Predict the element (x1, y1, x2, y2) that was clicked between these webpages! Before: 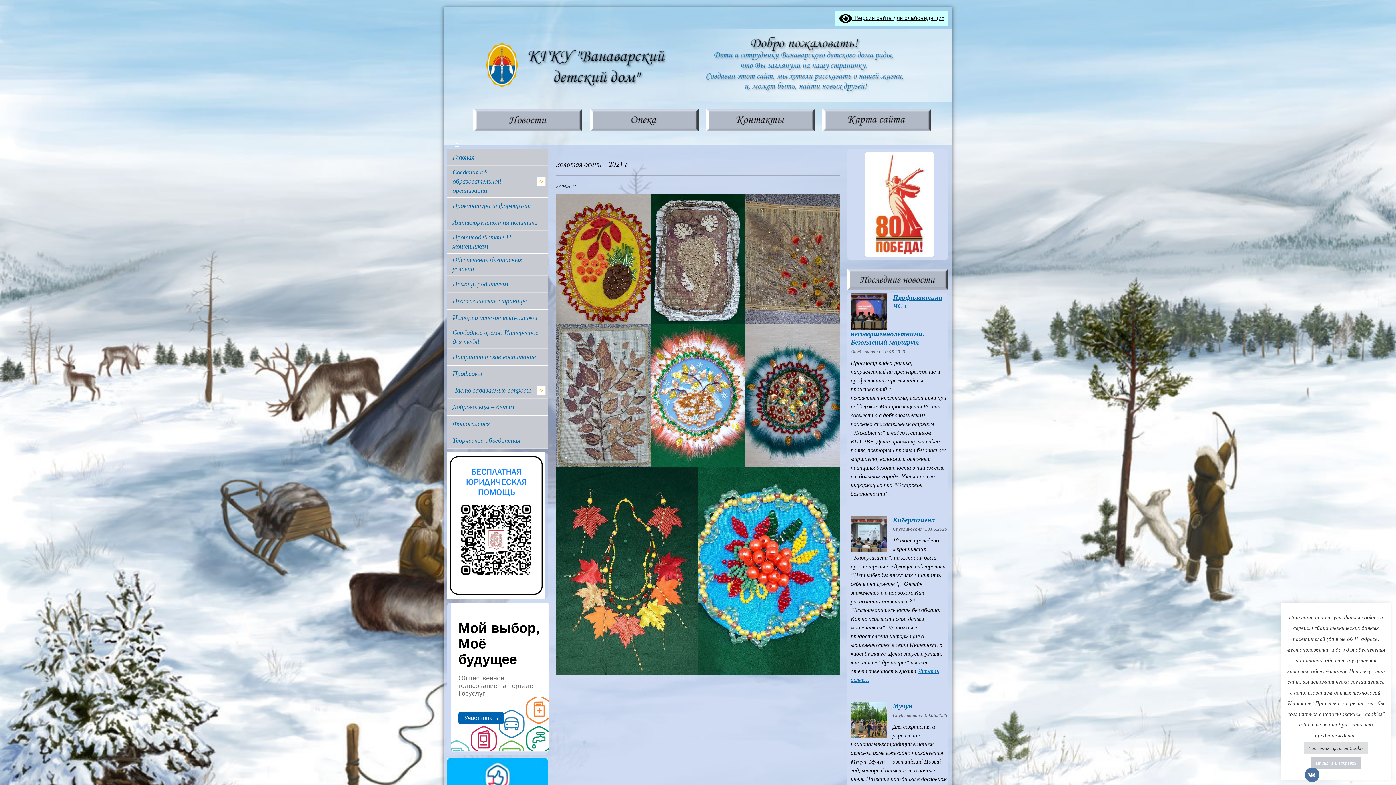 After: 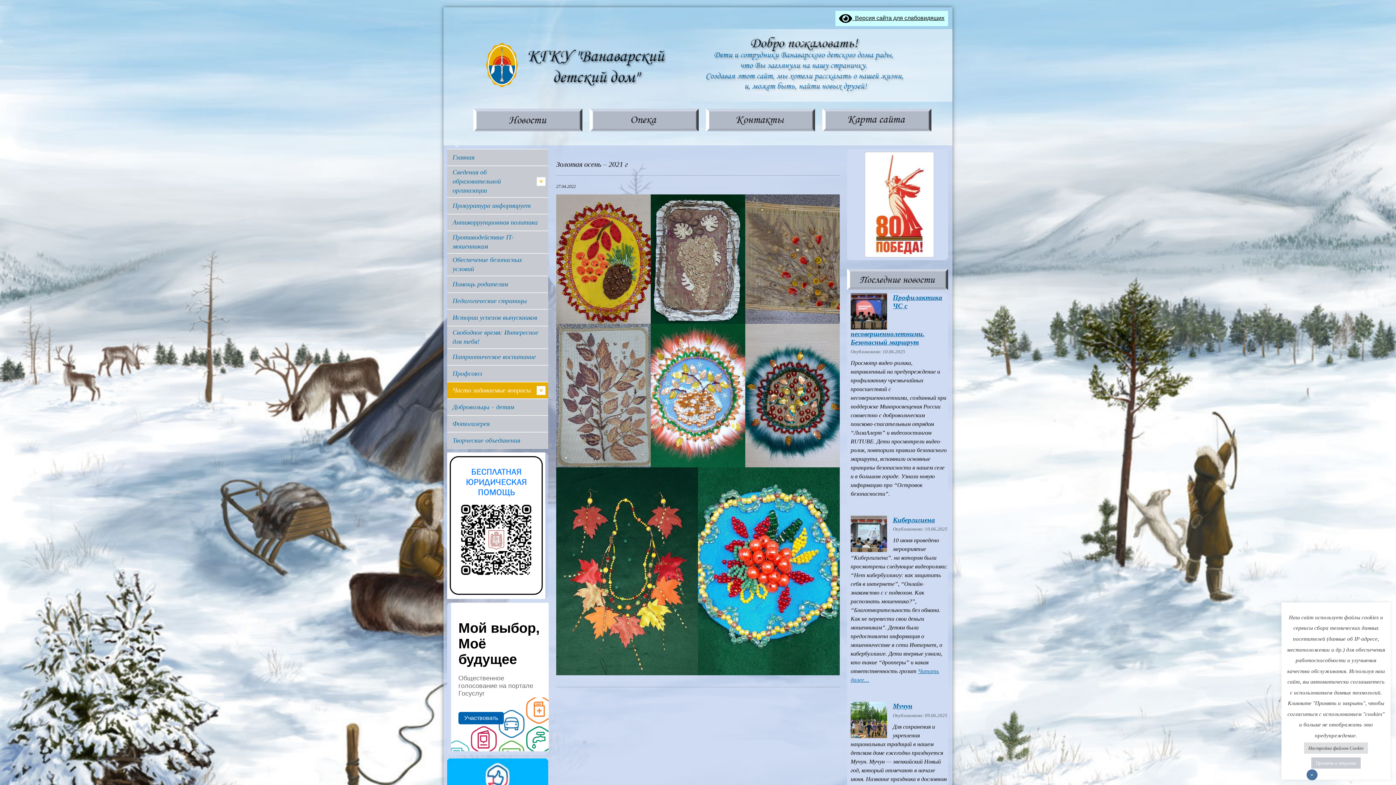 Action: label: Часто задаваемые вопросы bbox: (447, 382, 536, 398)